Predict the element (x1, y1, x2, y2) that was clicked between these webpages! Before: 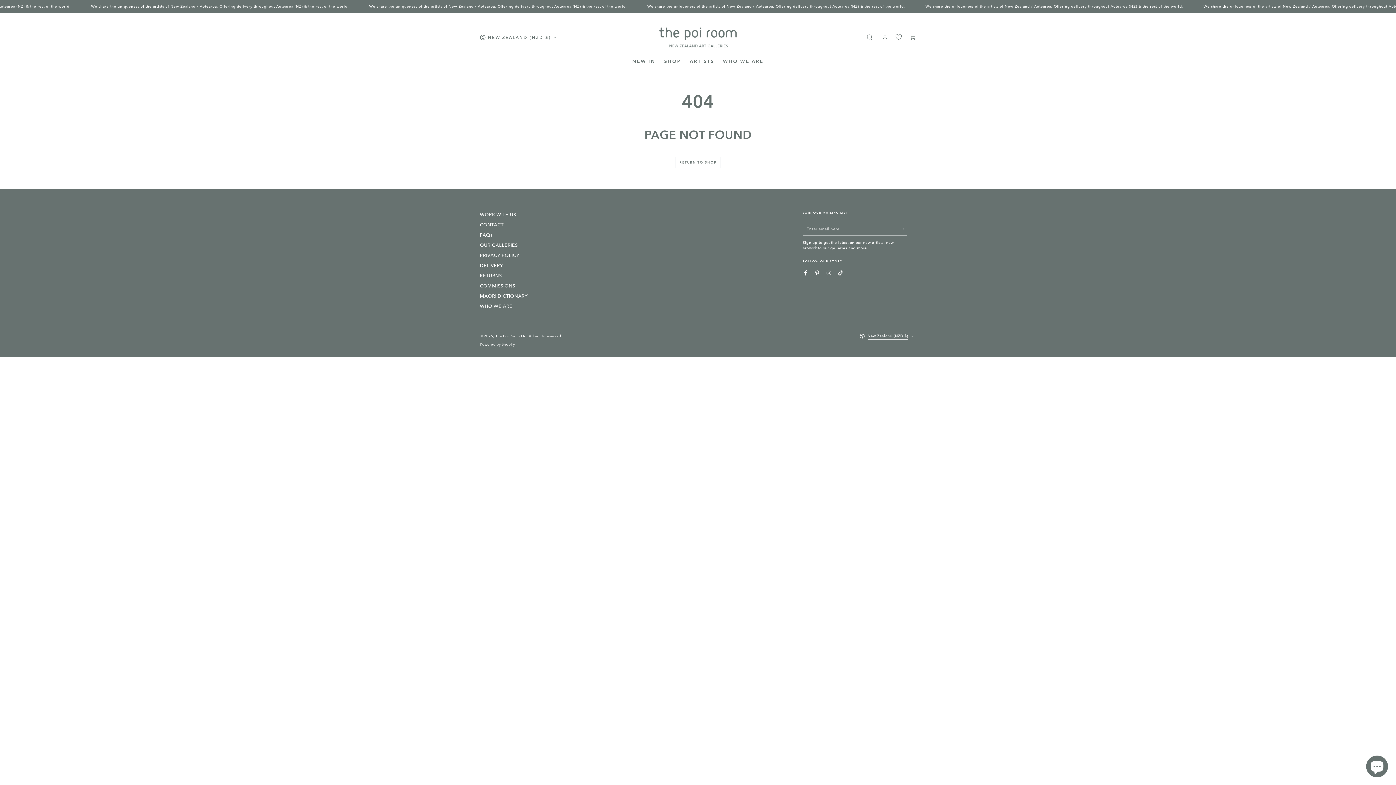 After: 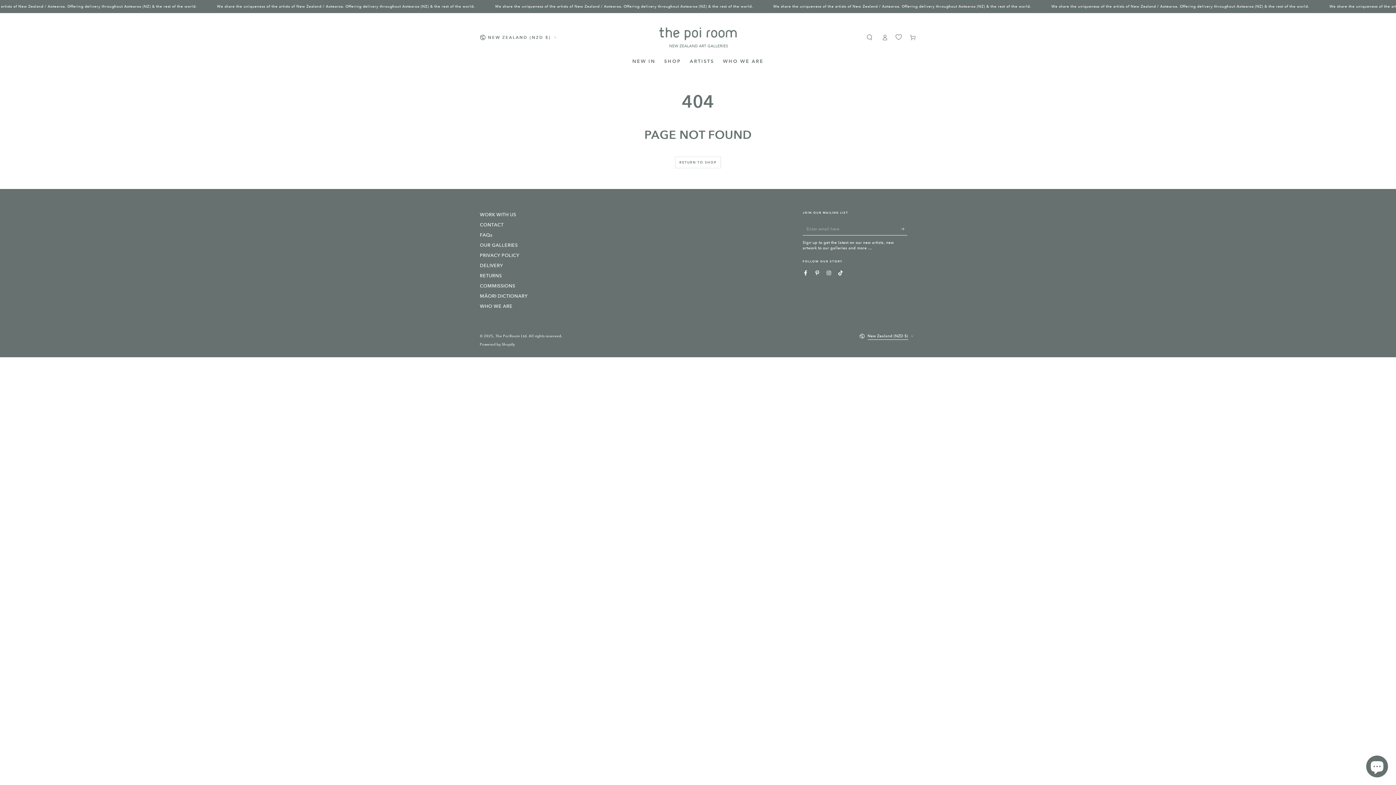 Action: bbox: (900, 222, 907, 235) label: Subscribe